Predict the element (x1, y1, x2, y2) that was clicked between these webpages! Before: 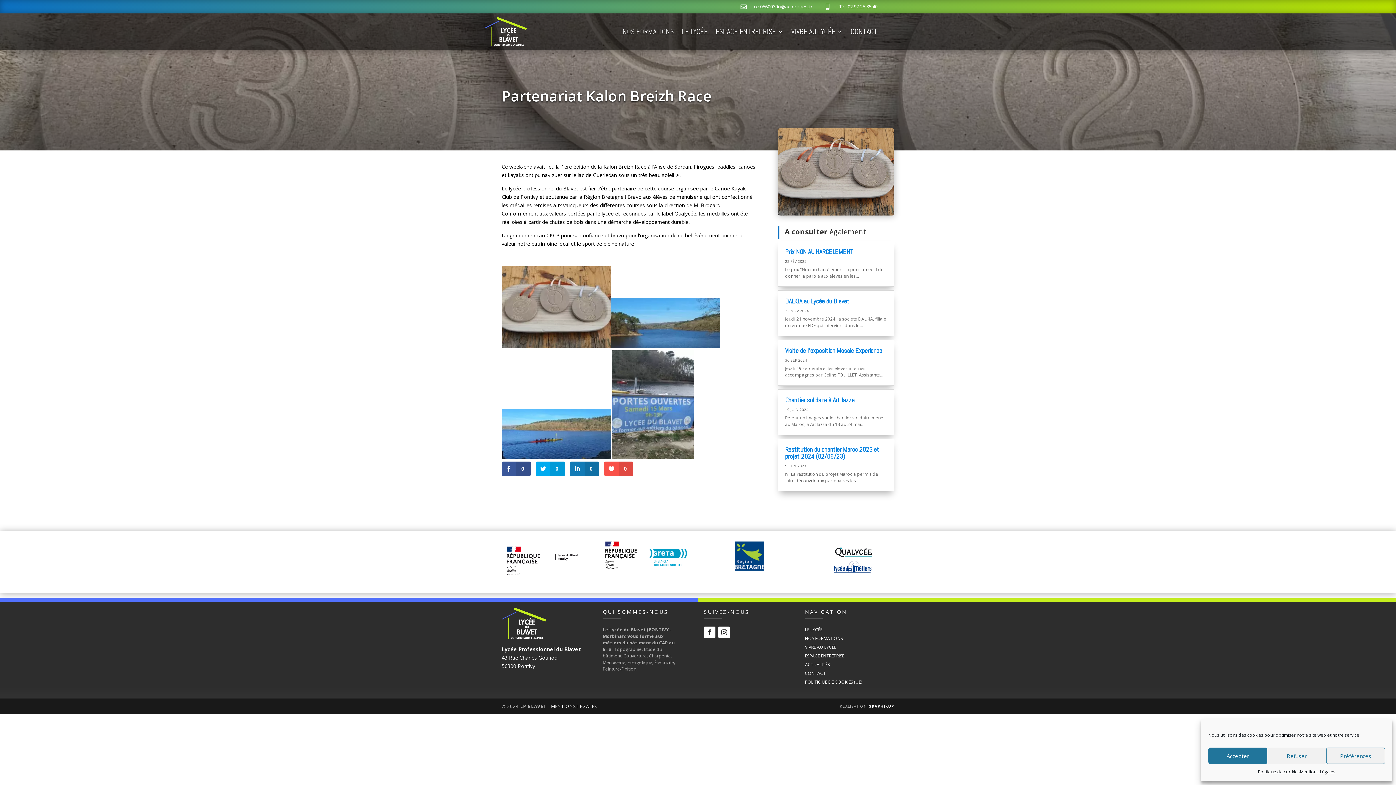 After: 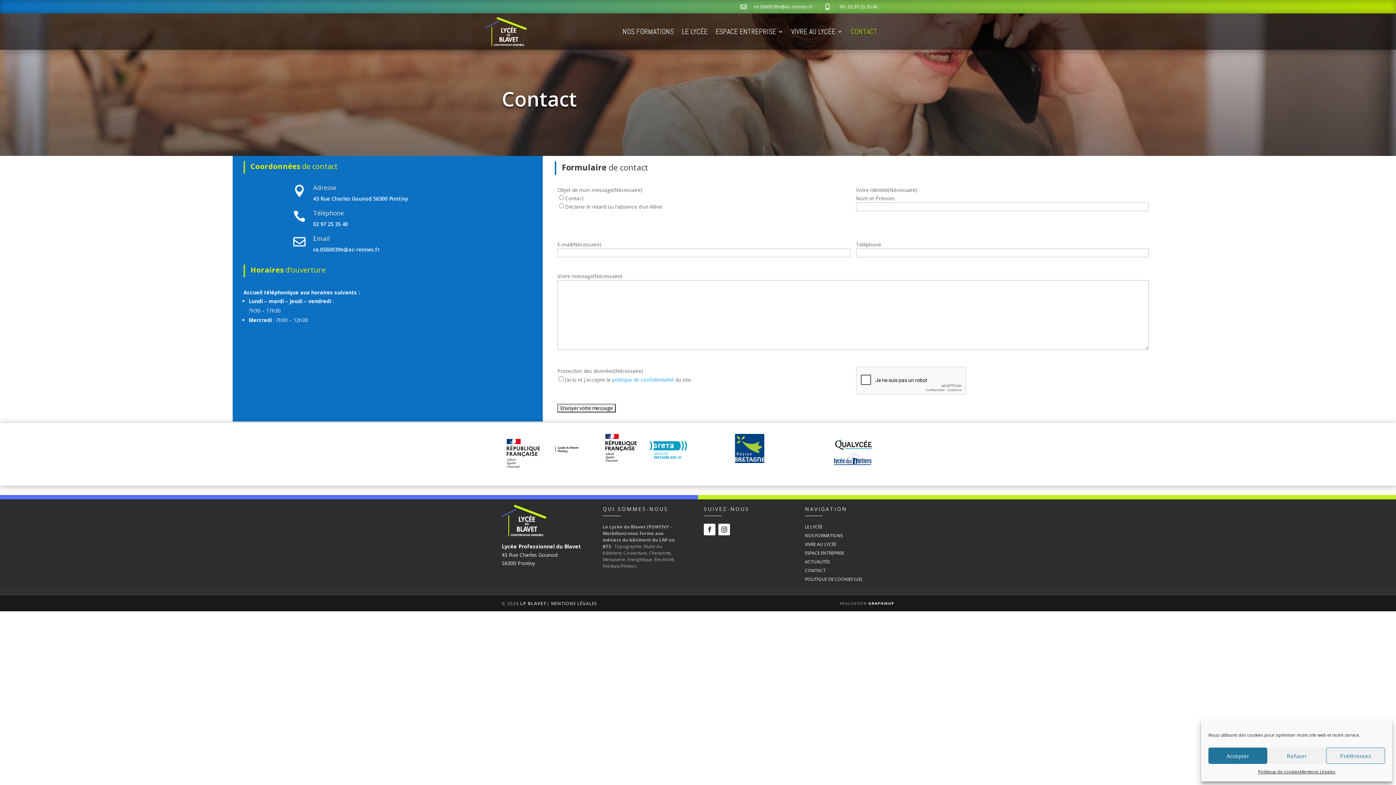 Action: label: CONTACT bbox: (850, 17, 877, 46)